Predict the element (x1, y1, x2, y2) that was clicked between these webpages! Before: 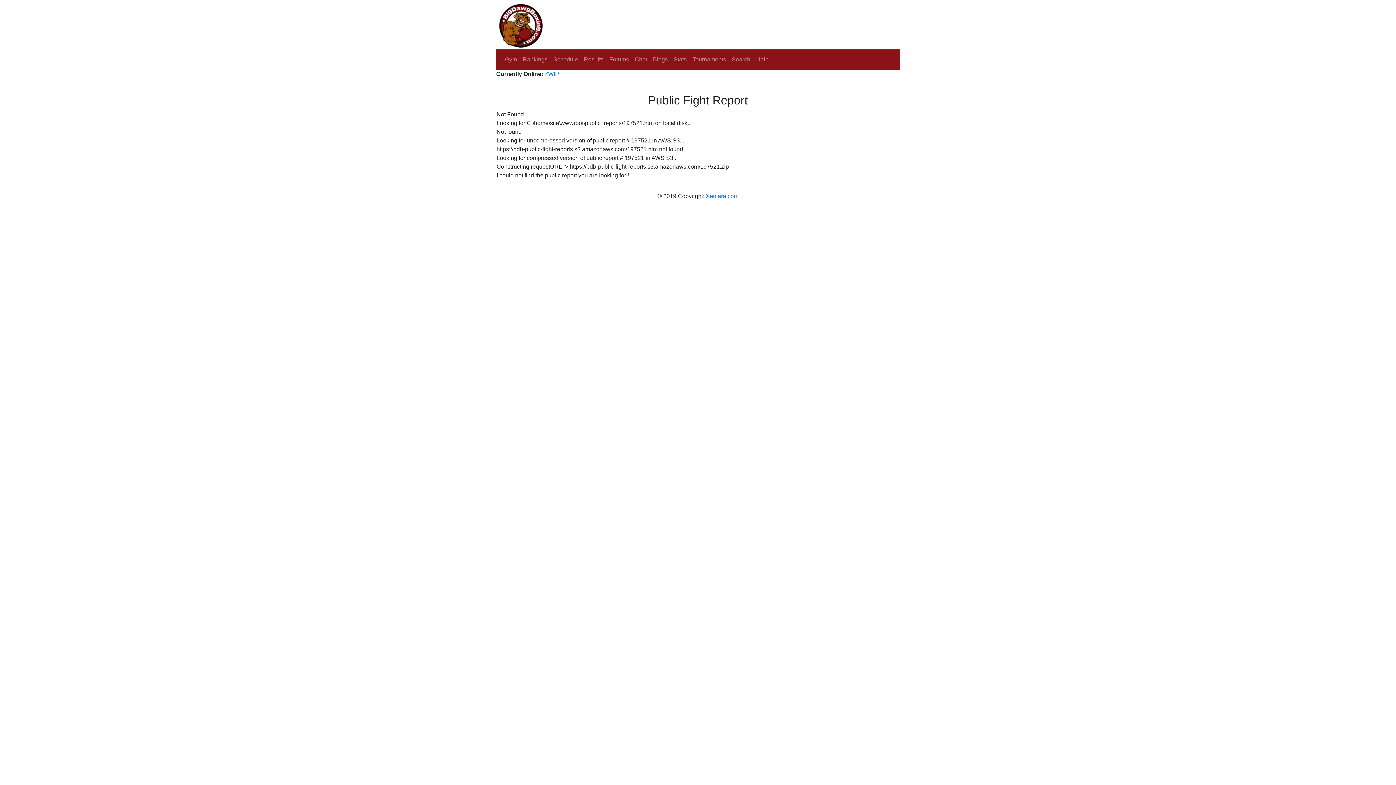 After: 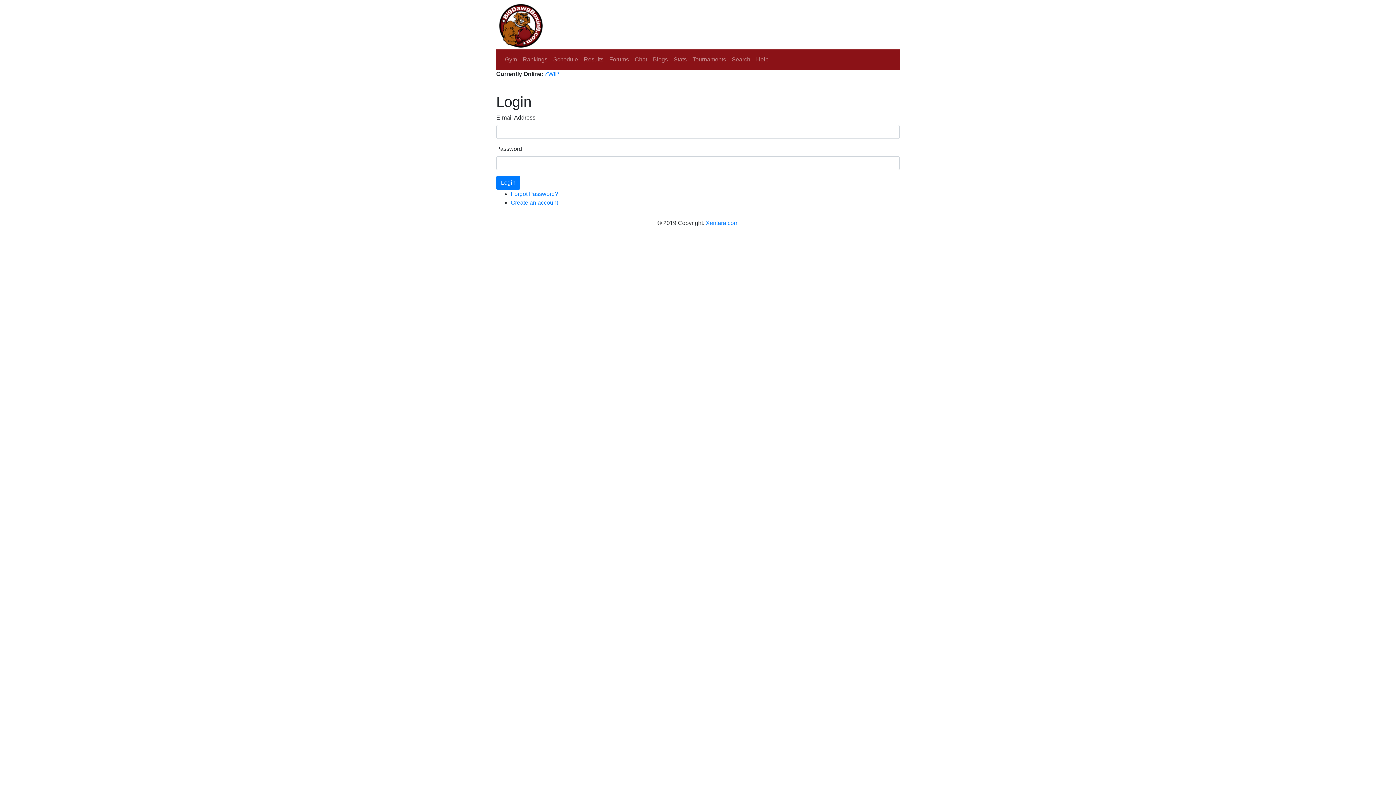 Action: bbox: (502, 52, 520, 66) label: Gym